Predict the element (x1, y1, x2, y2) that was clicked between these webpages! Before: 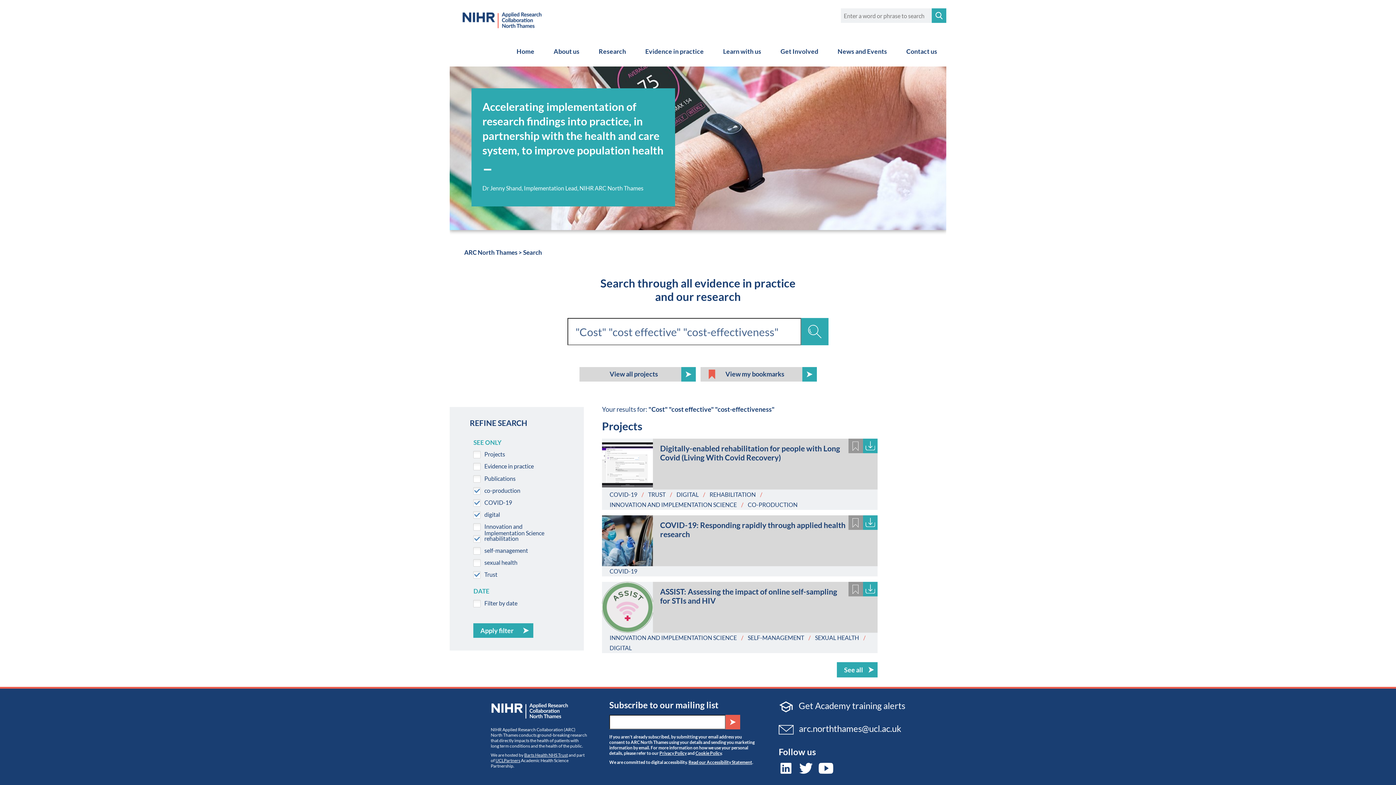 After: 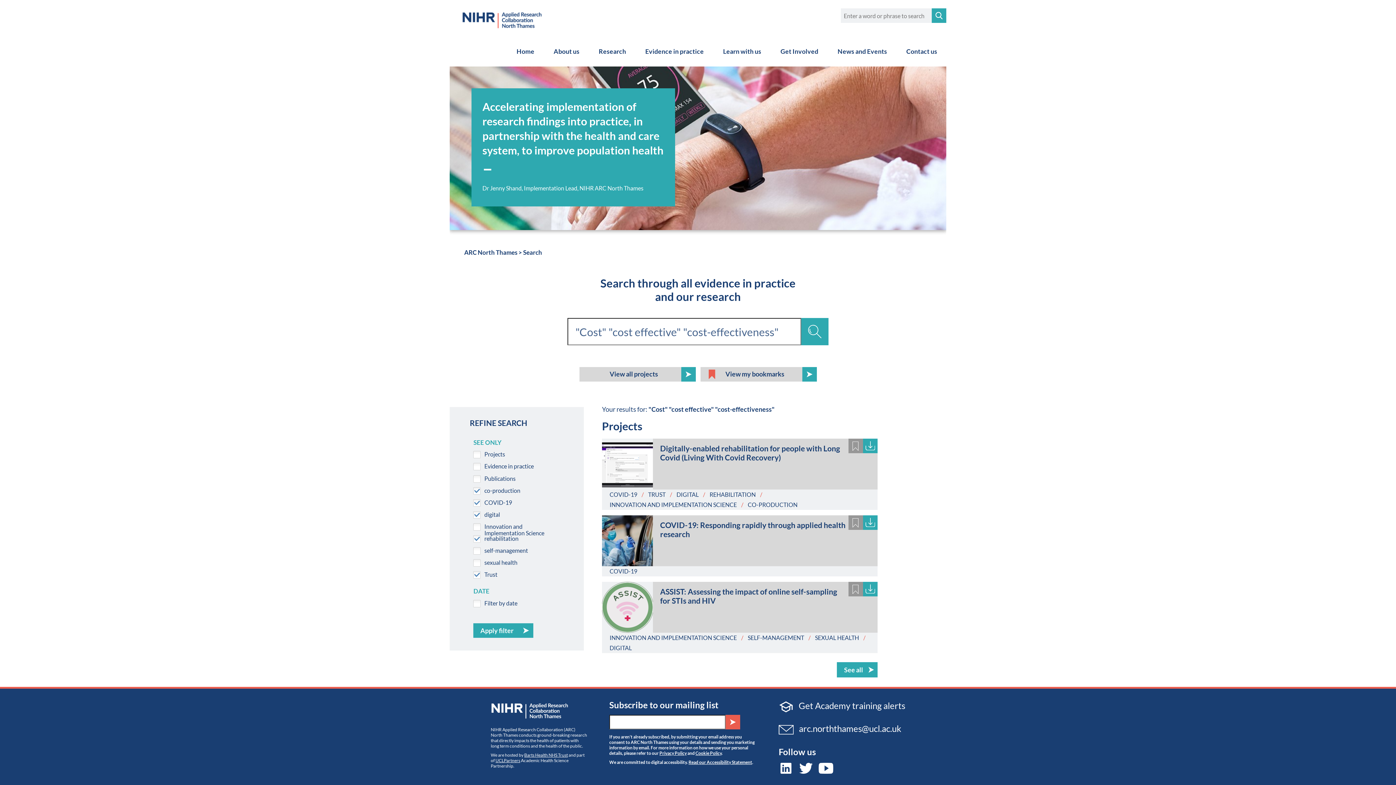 Action: label:  arc.norththames@ucl.ac.uk bbox: (778, 723, 905, 735)